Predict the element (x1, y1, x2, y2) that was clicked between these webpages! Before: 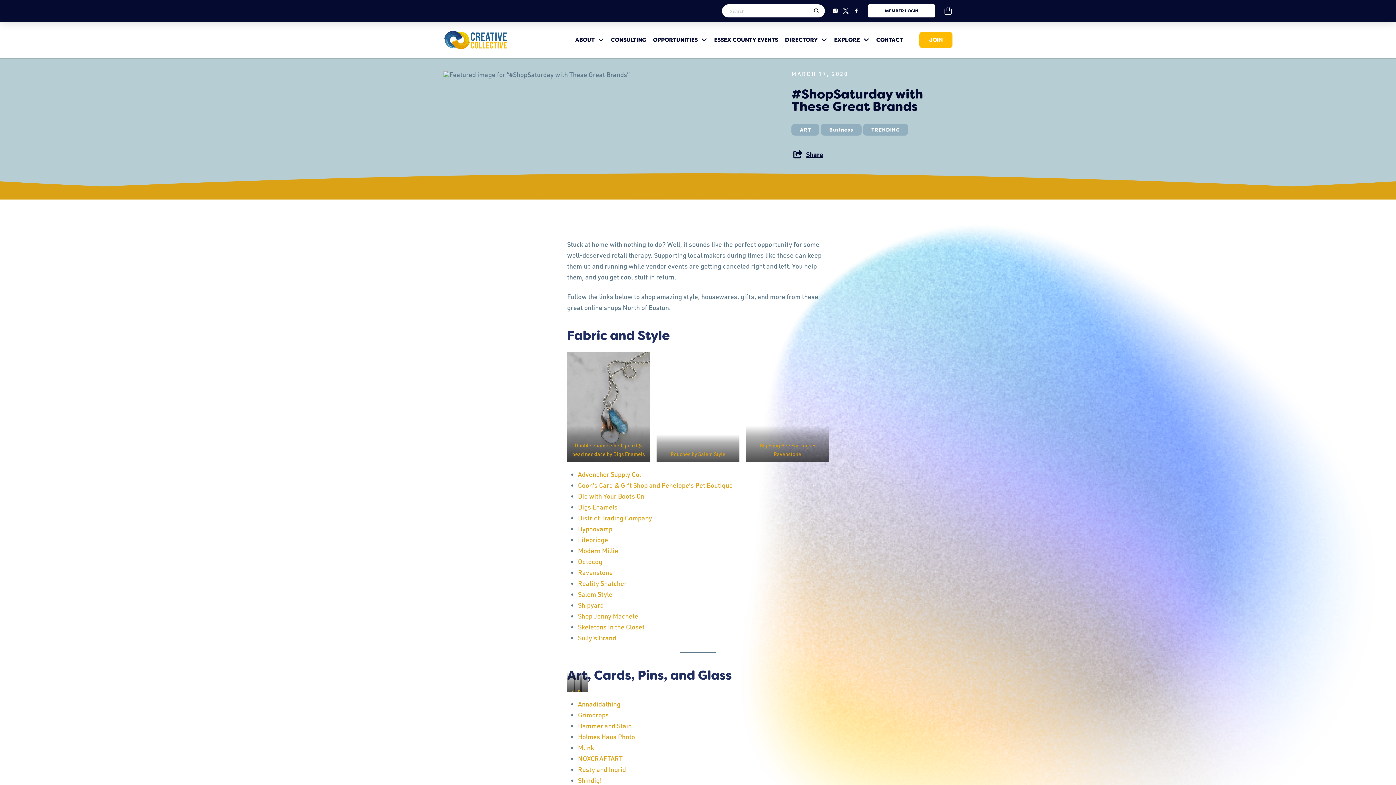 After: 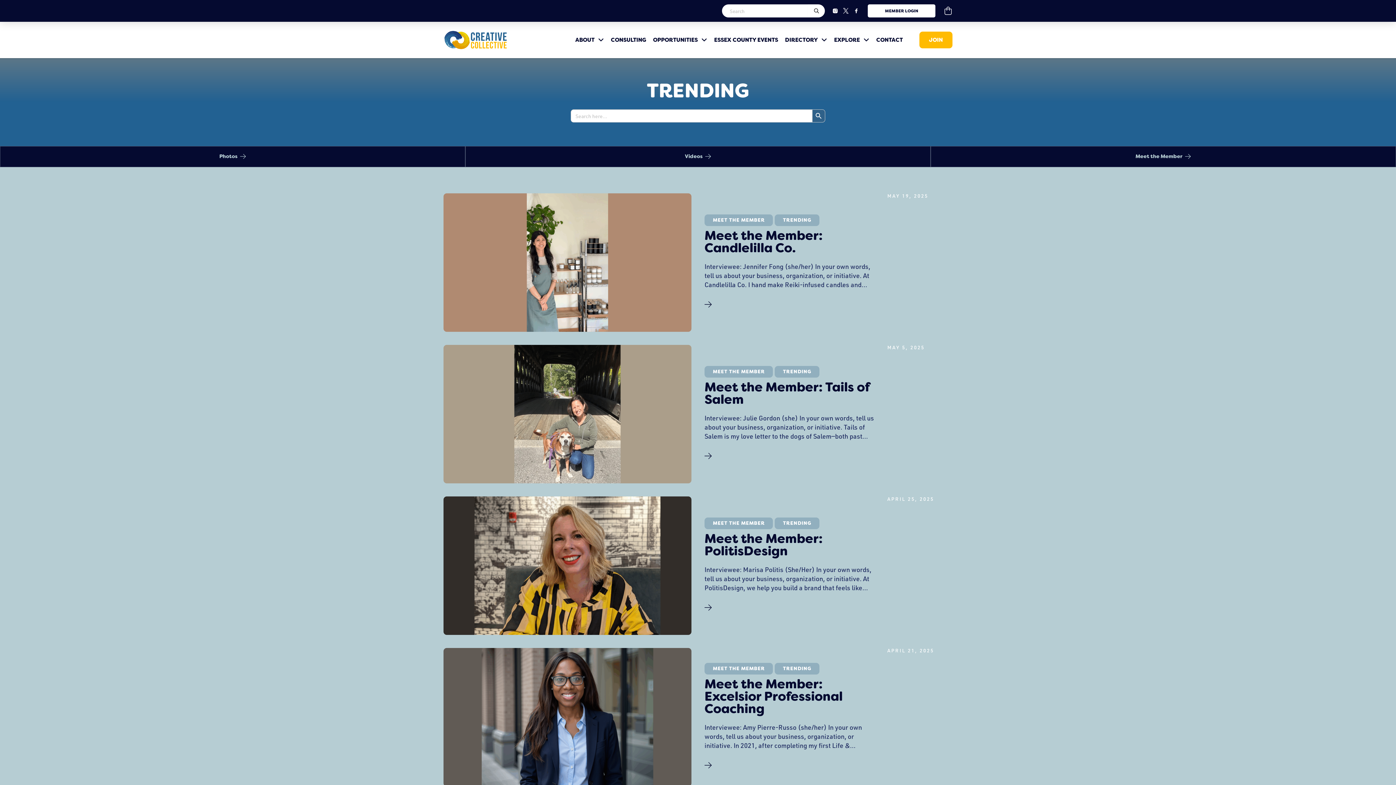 Action: bbox: (863, 124, 908, 135) label: TRENDING